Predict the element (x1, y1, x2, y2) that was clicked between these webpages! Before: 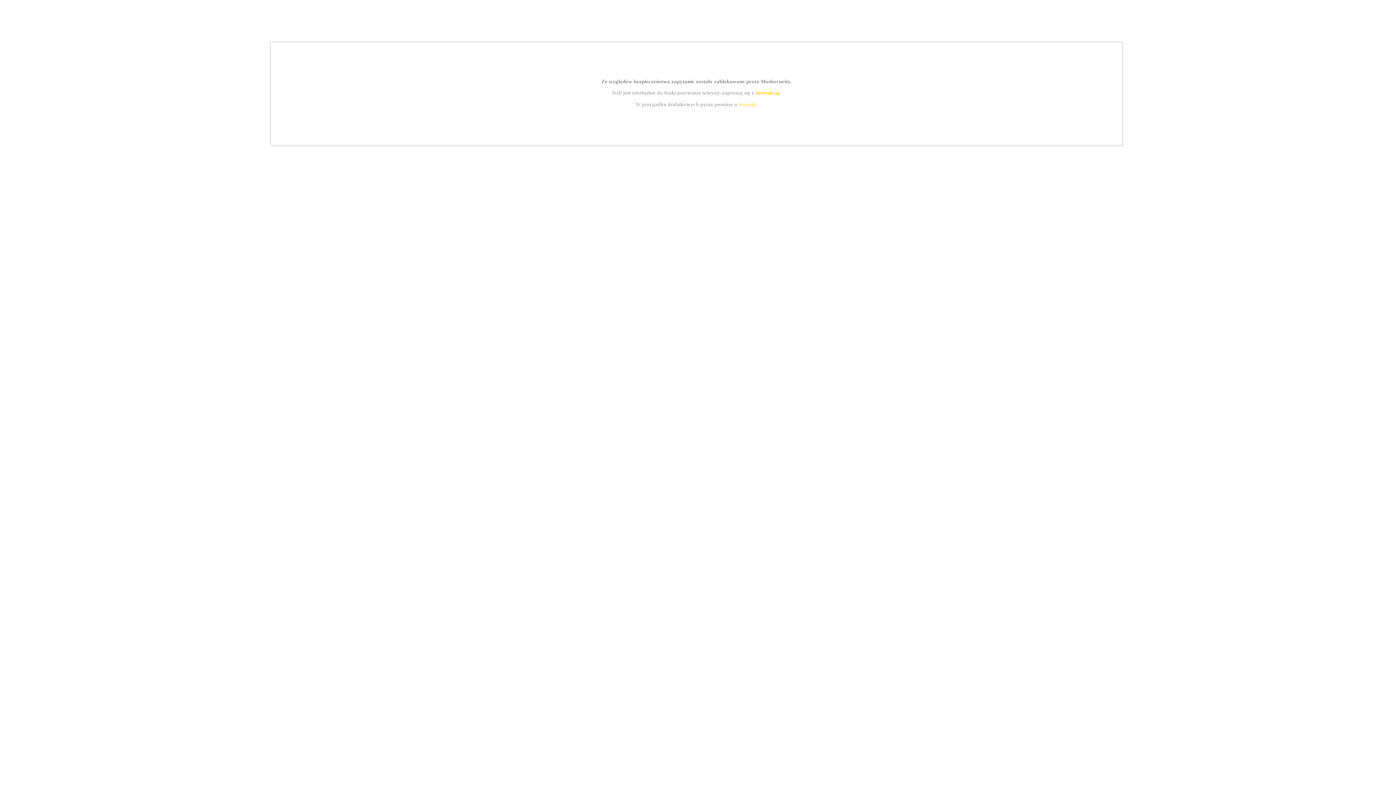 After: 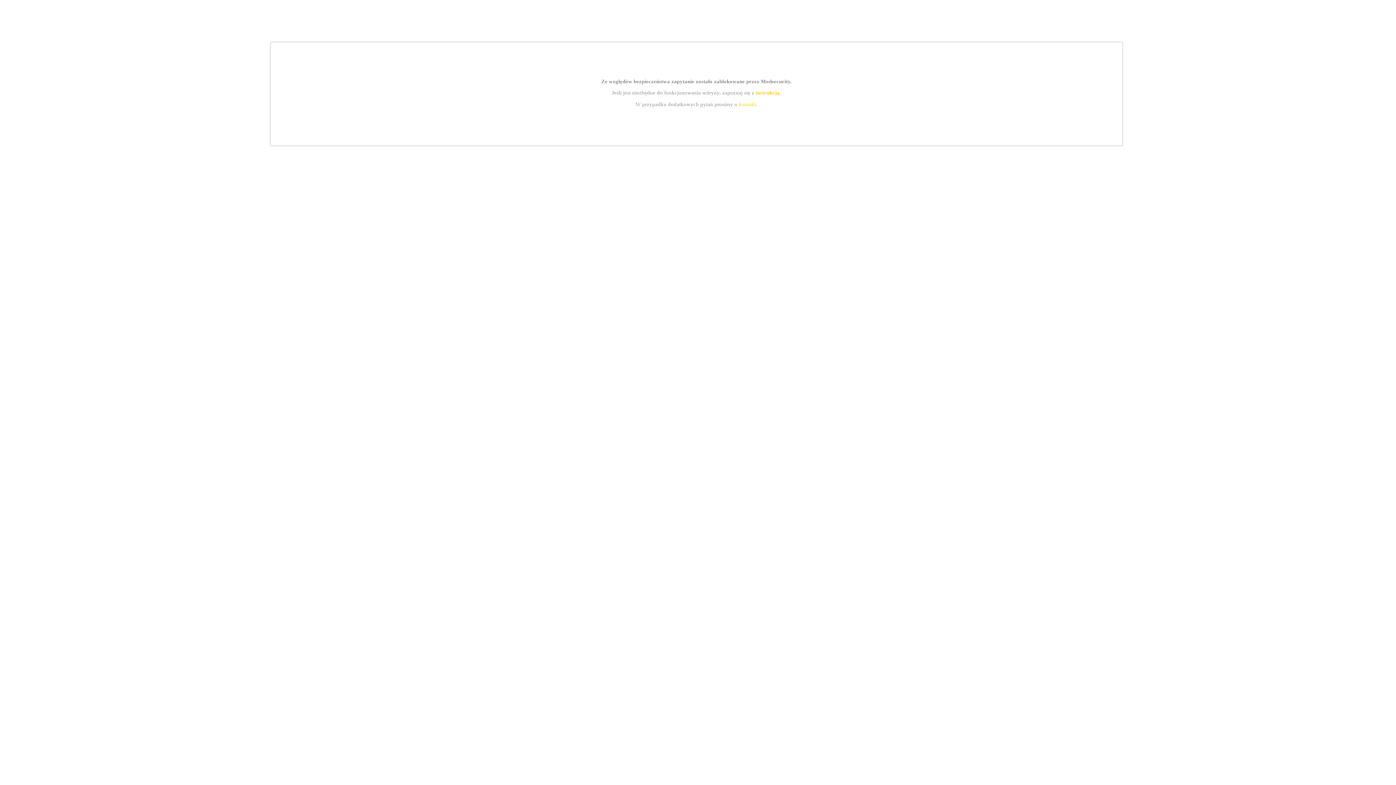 Action: label: instrukcją bbox: (755, 89, 779, 95)